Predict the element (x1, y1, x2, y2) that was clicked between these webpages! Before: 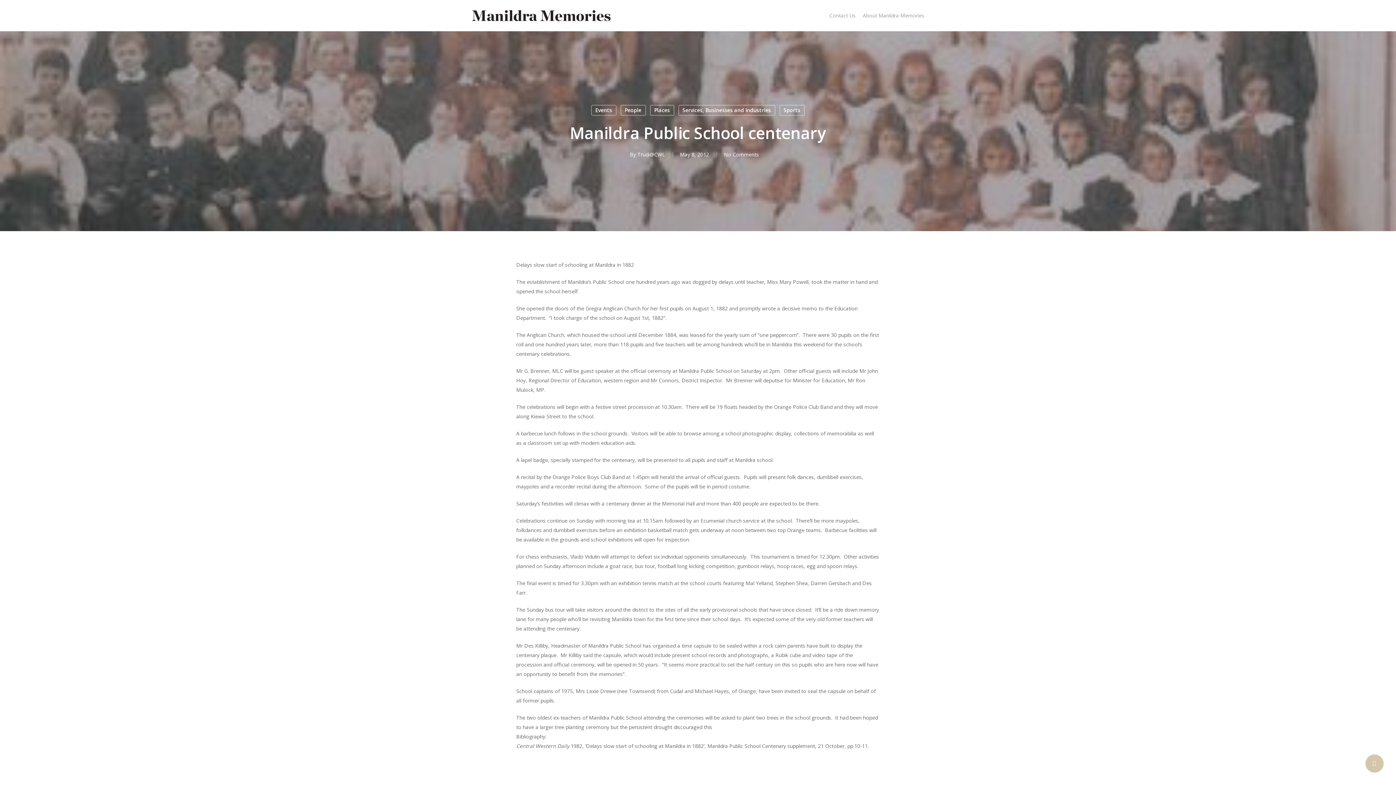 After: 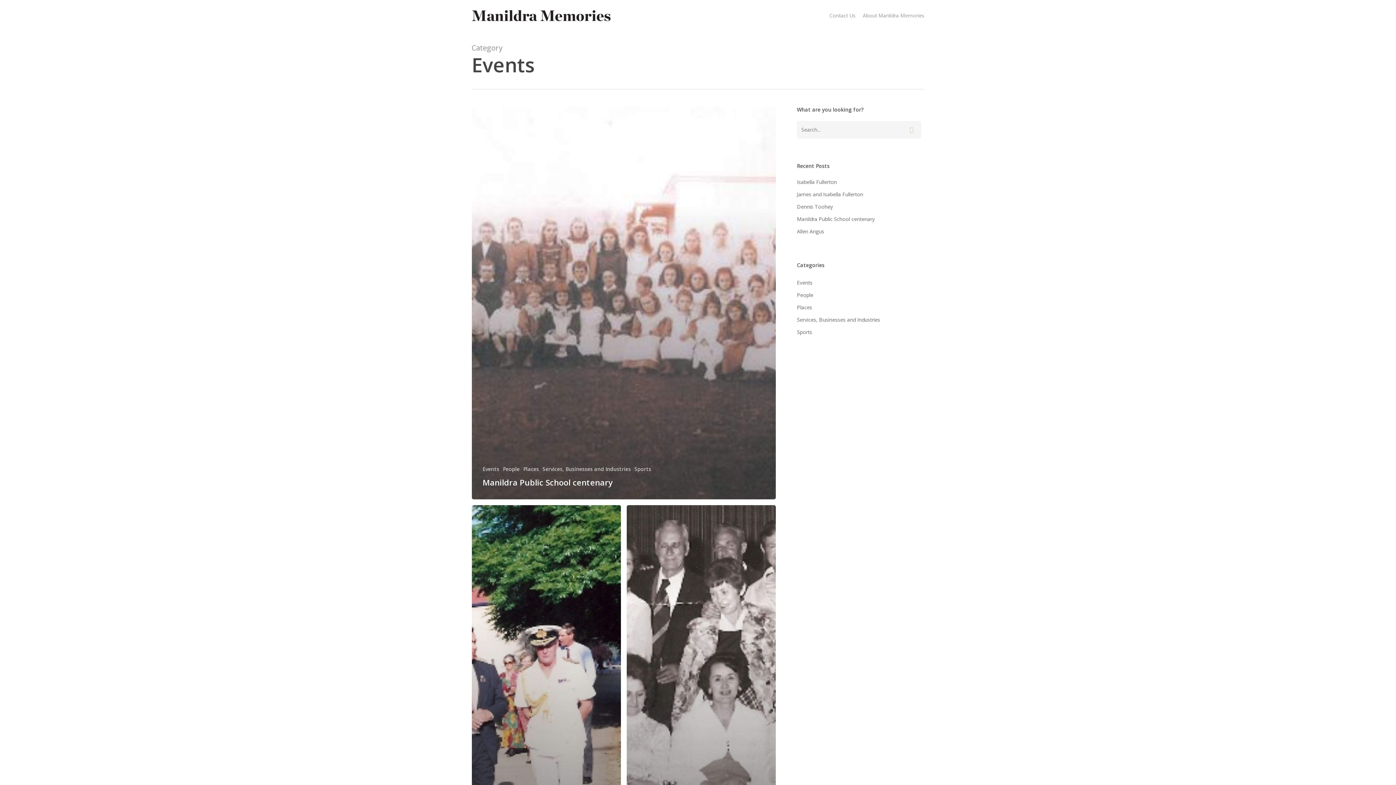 Action: label: Events bbox: (591, 104, 616, 115)